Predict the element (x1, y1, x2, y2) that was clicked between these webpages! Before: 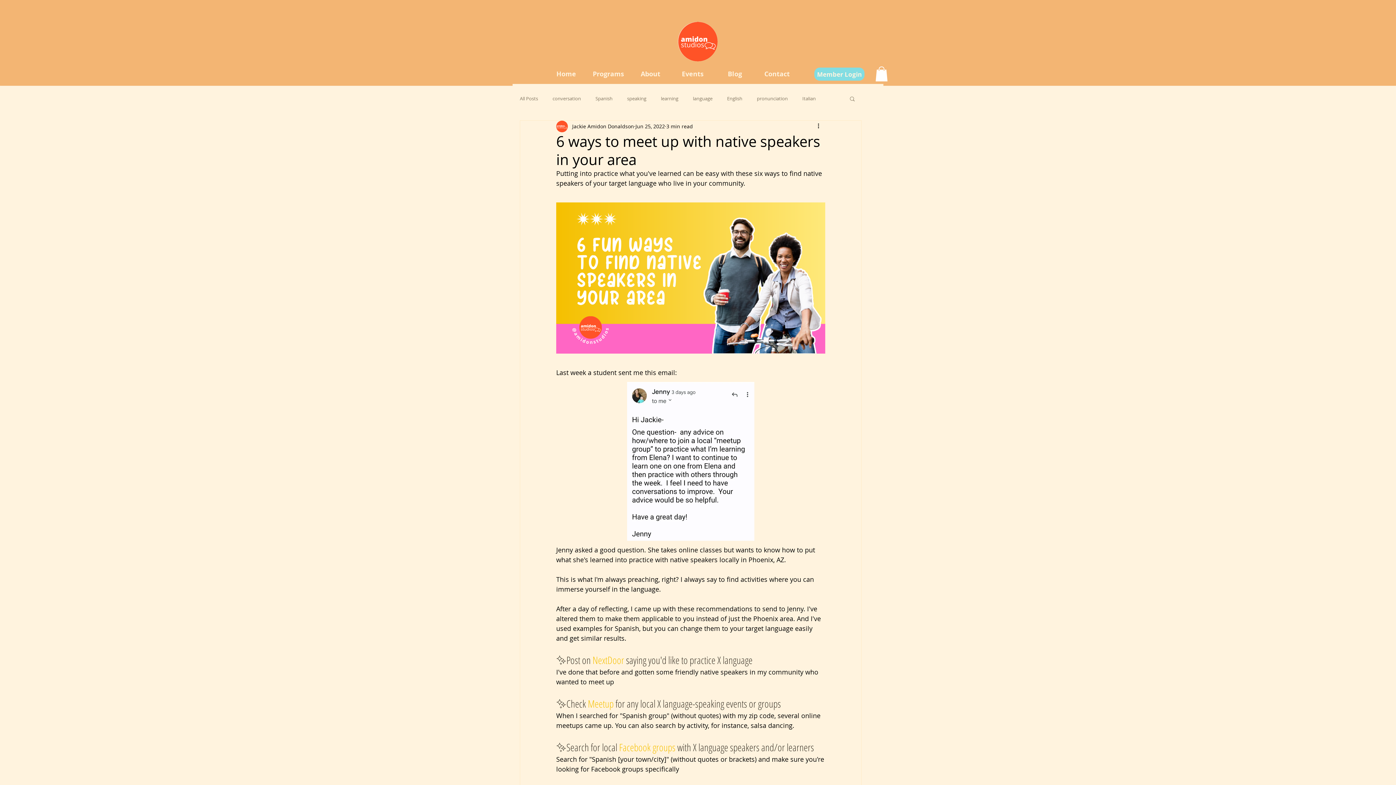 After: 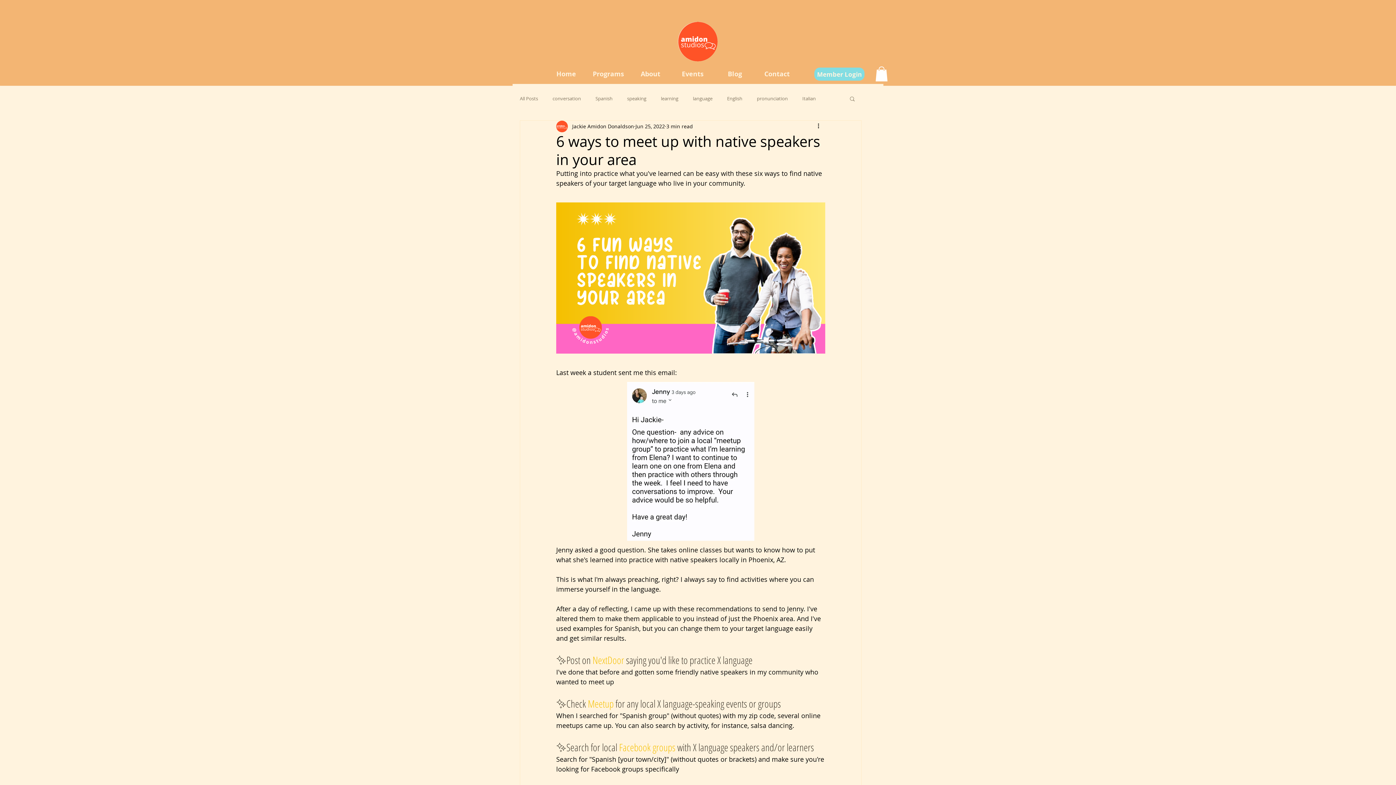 Action: label: Meetup bbox: (588, 697, 613, 710)